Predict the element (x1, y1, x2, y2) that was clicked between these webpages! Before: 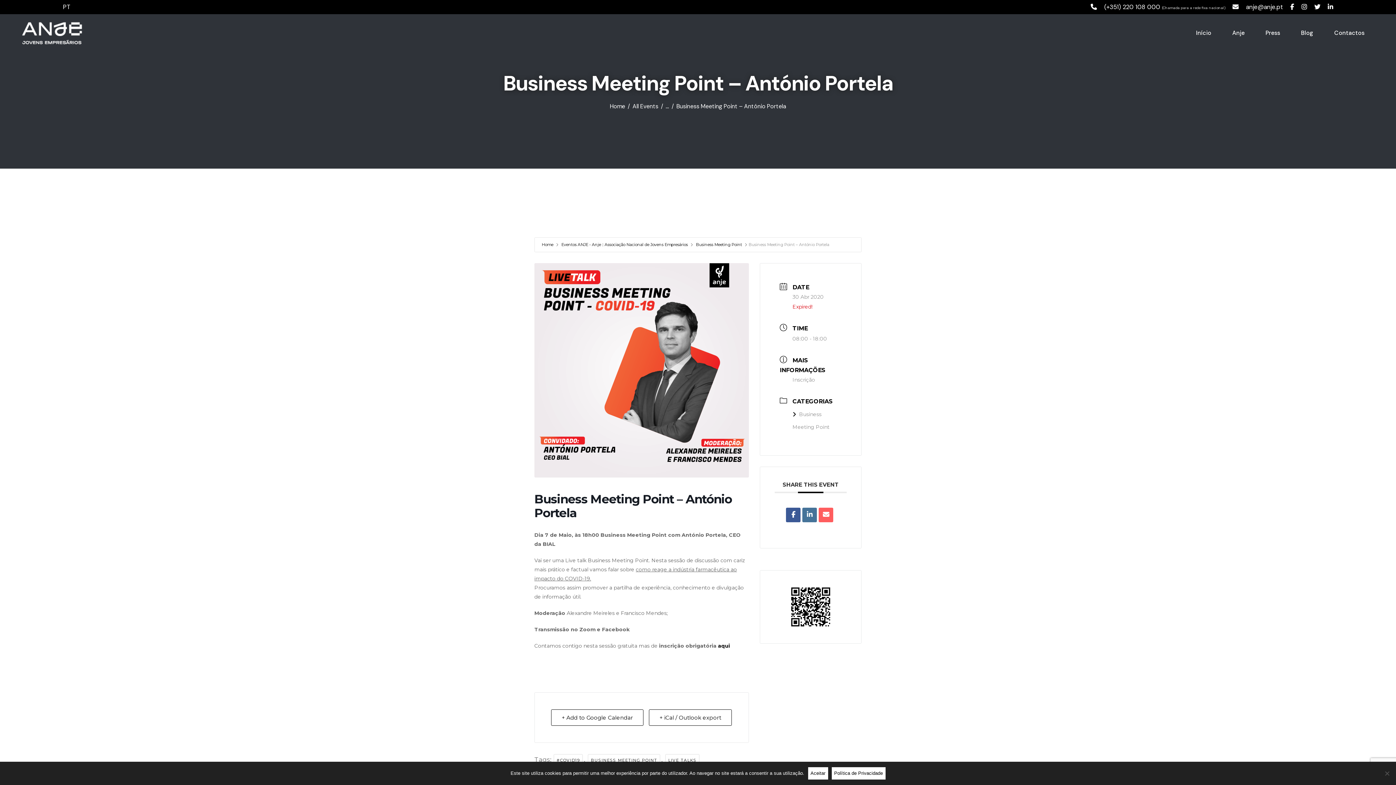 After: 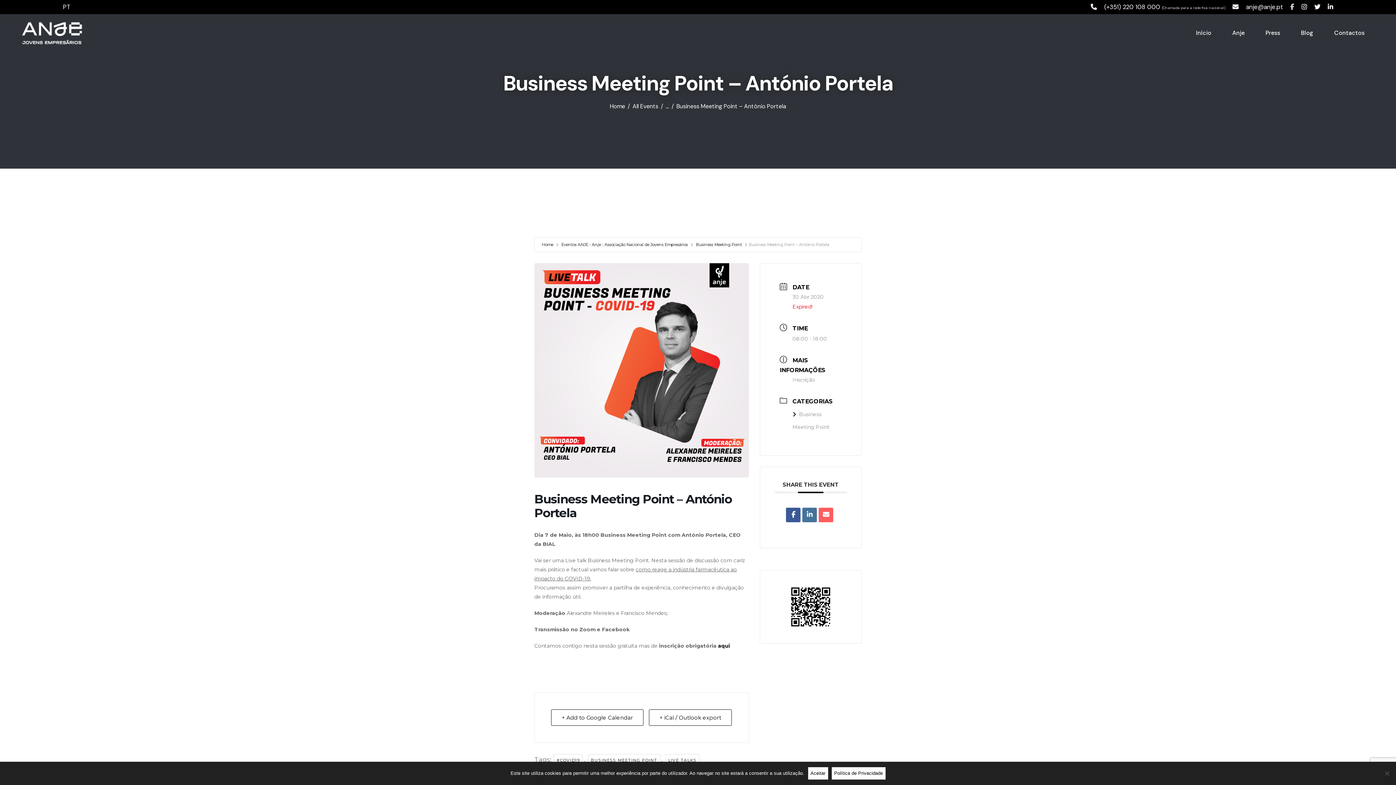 Action: bbox: (1290, 2, 1294, 10)